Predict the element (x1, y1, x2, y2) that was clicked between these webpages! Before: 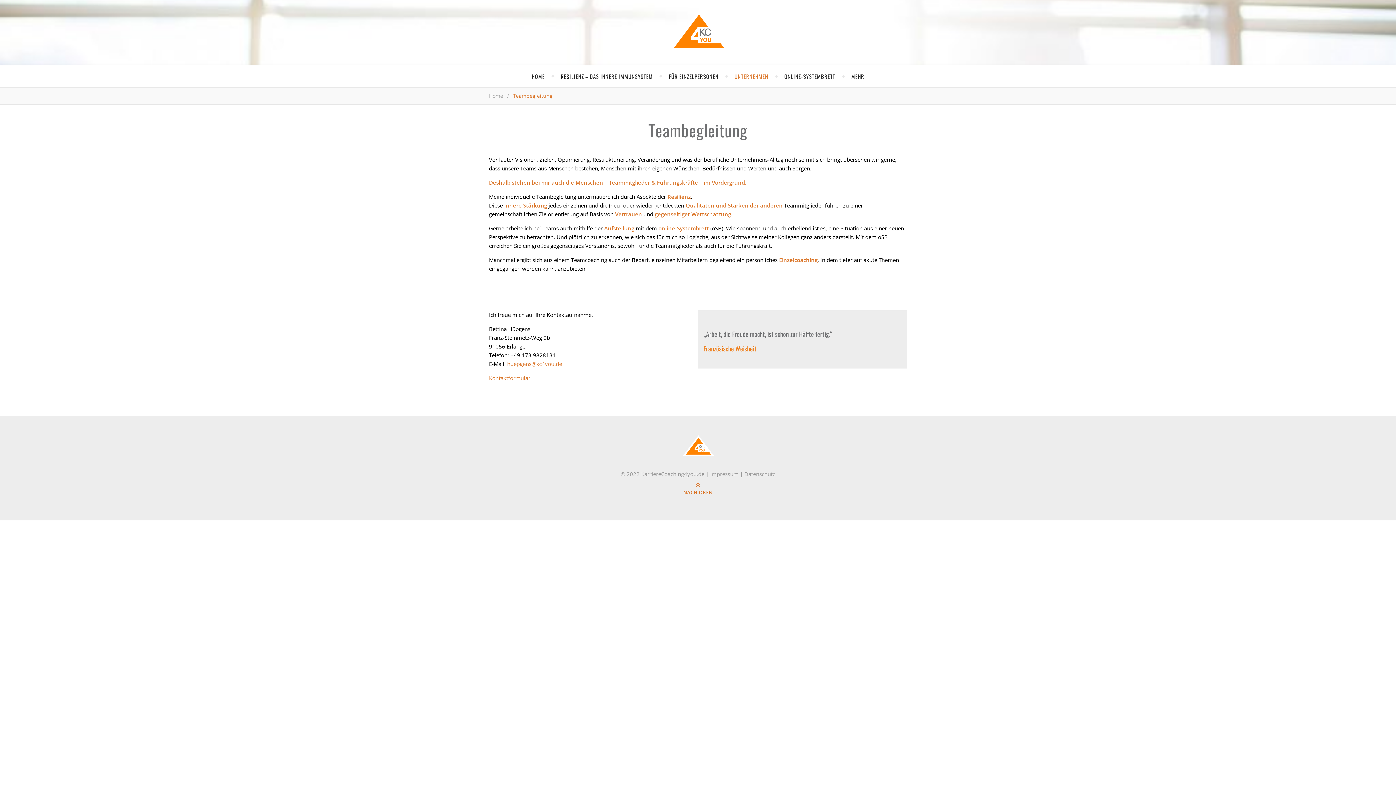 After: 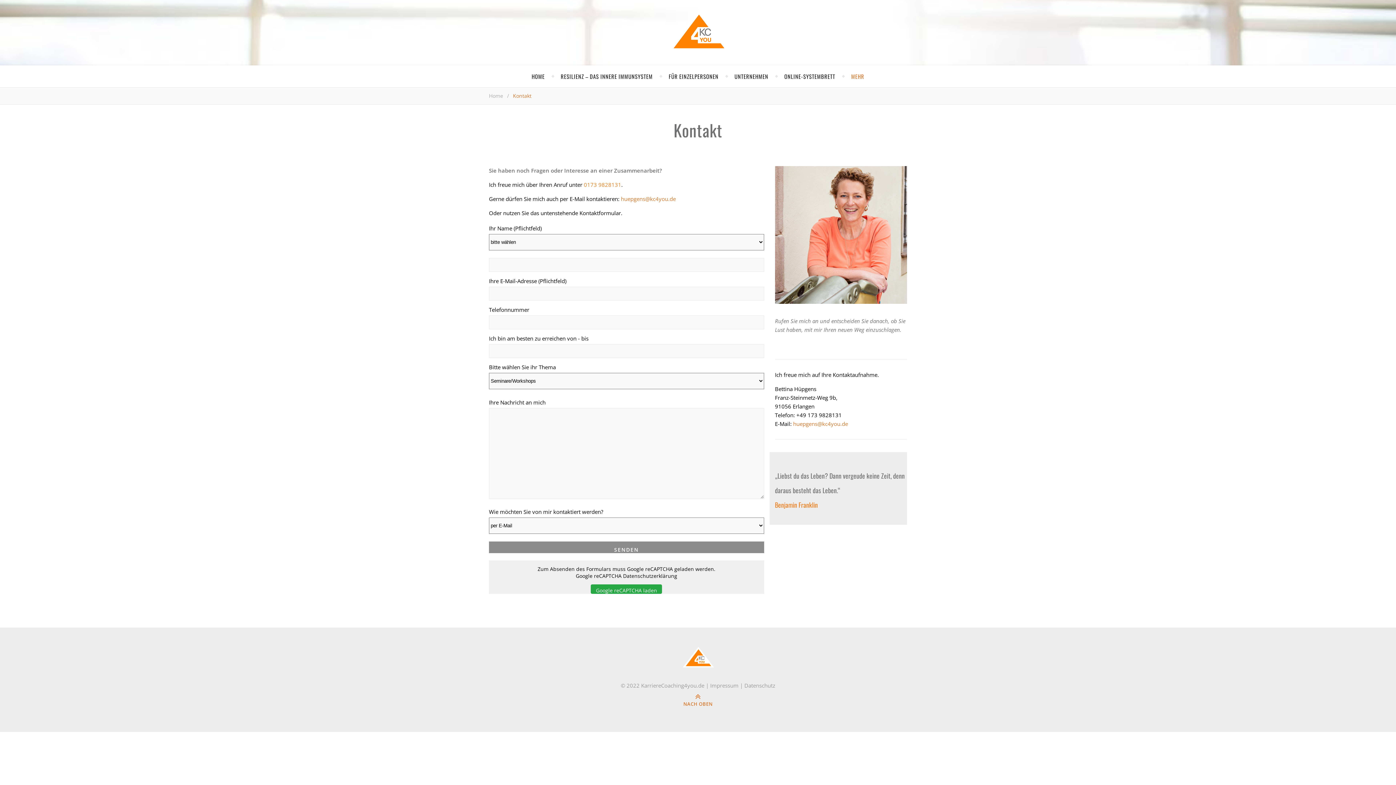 Action: label: Kontaktformular bbox: (489, 374, 530, 381)